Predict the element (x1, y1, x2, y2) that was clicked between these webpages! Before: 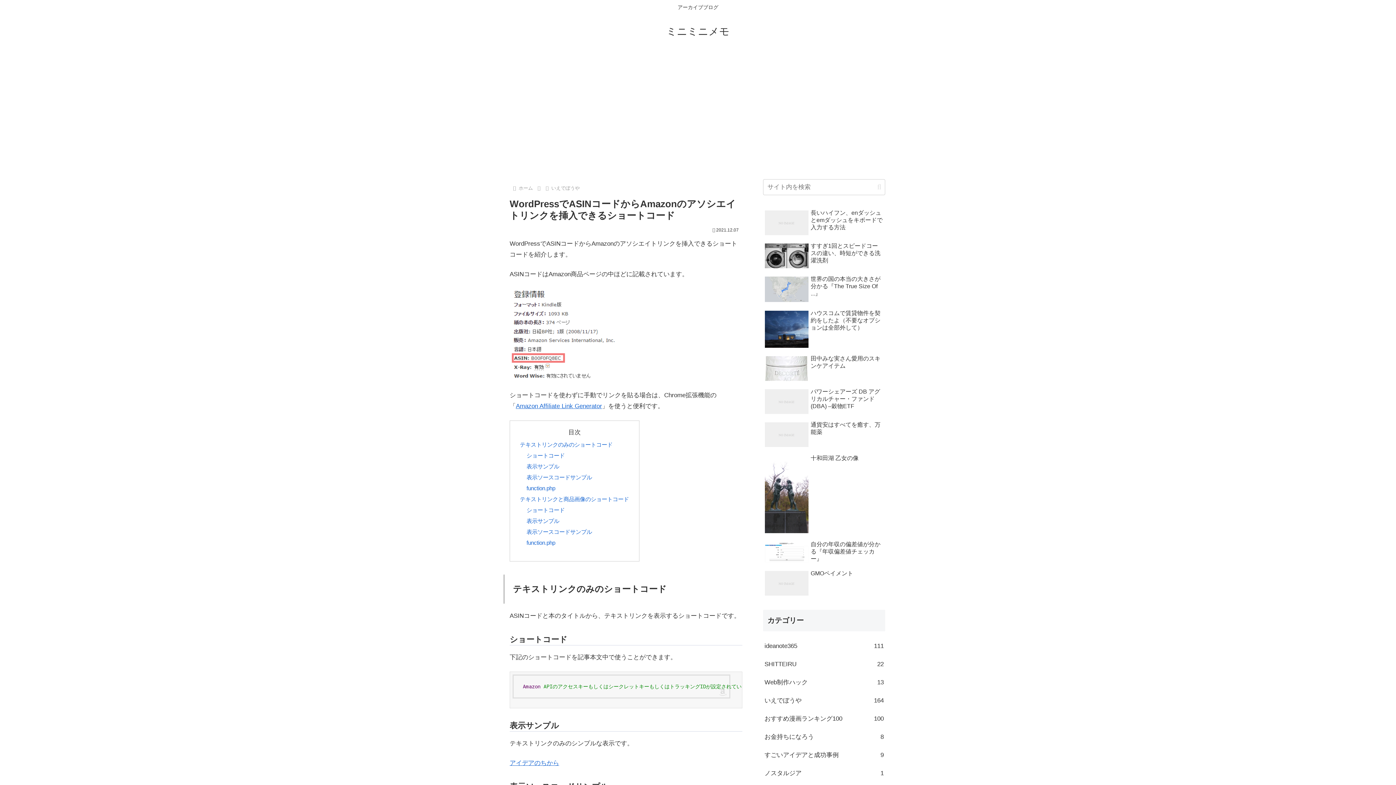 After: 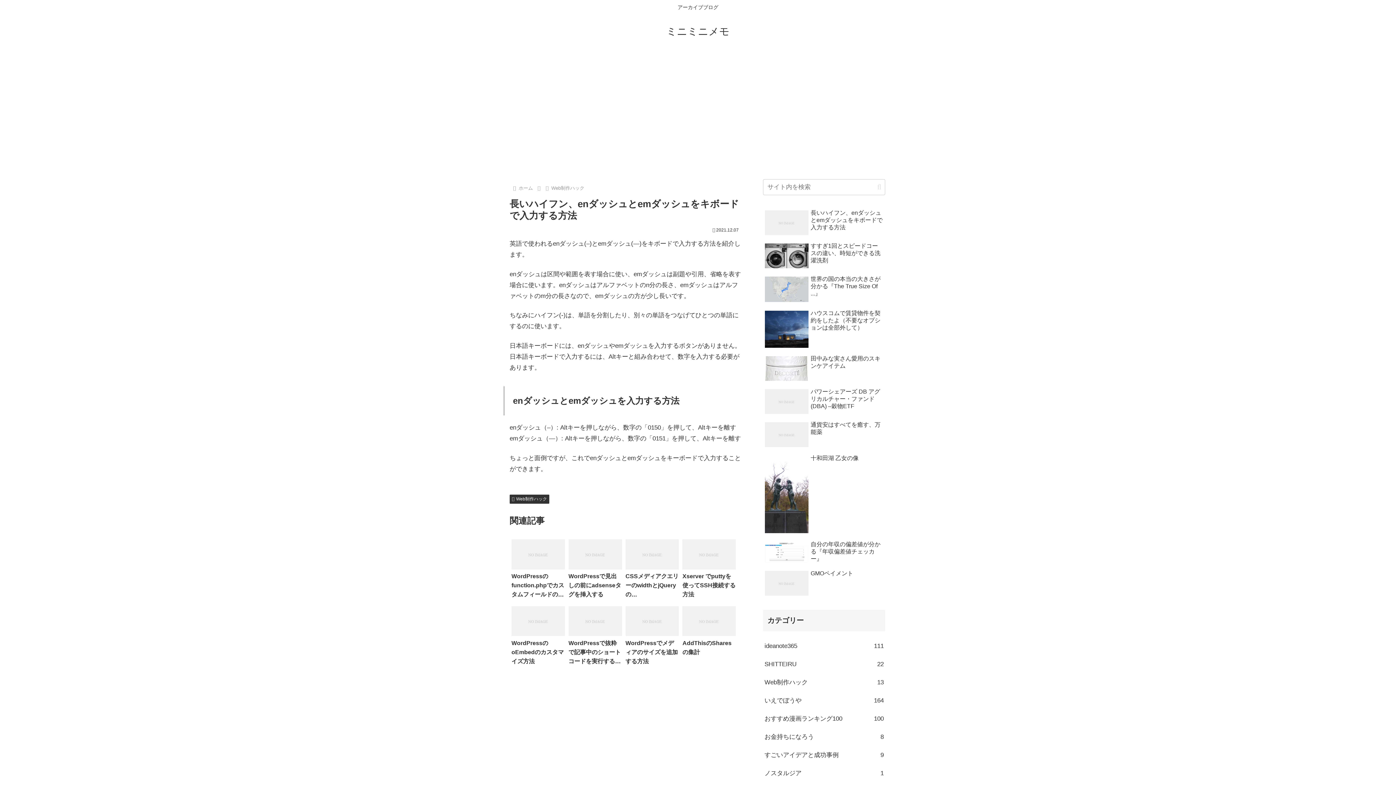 Action: bbox: (763, 207, 885, 239) label: 長いハイフン、enダッシュとemダッシュをキボードで入力する方法